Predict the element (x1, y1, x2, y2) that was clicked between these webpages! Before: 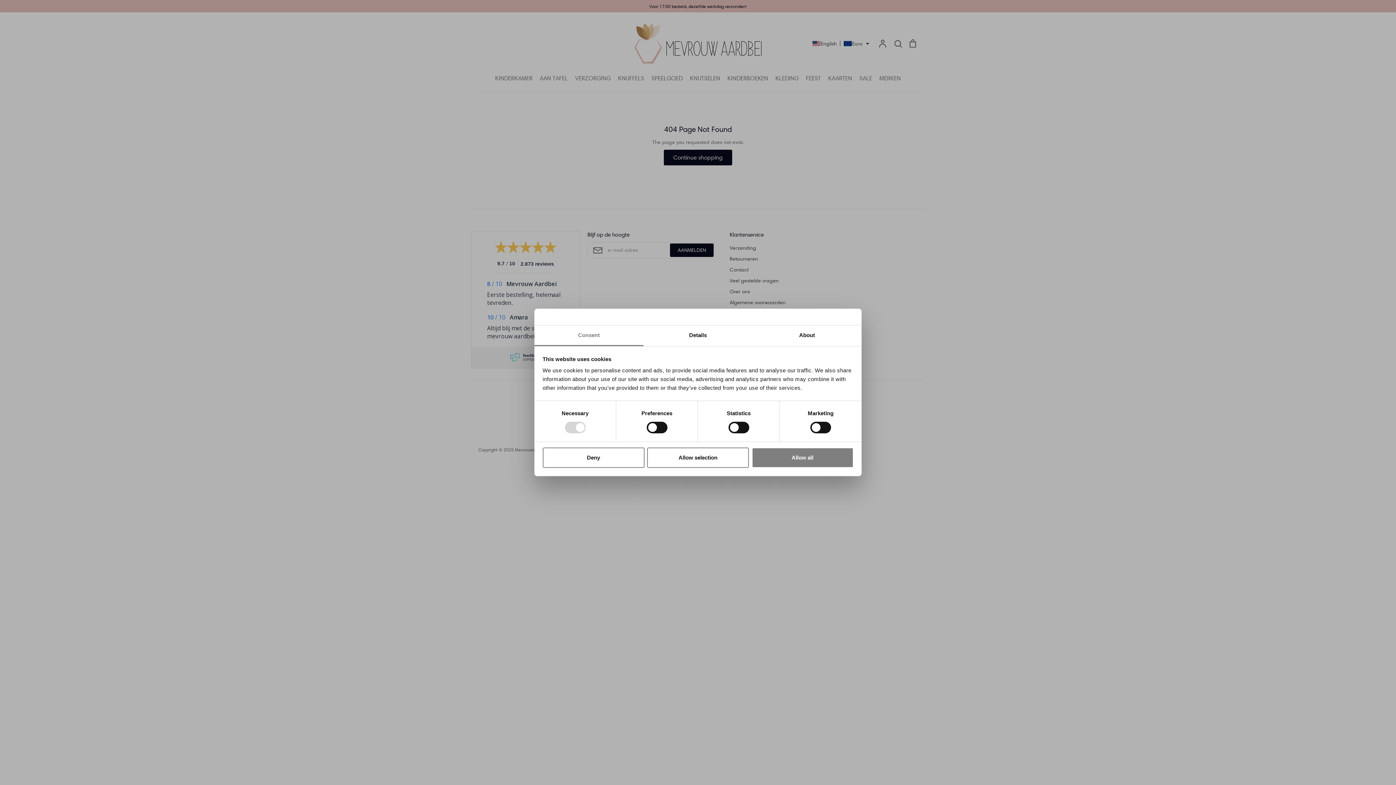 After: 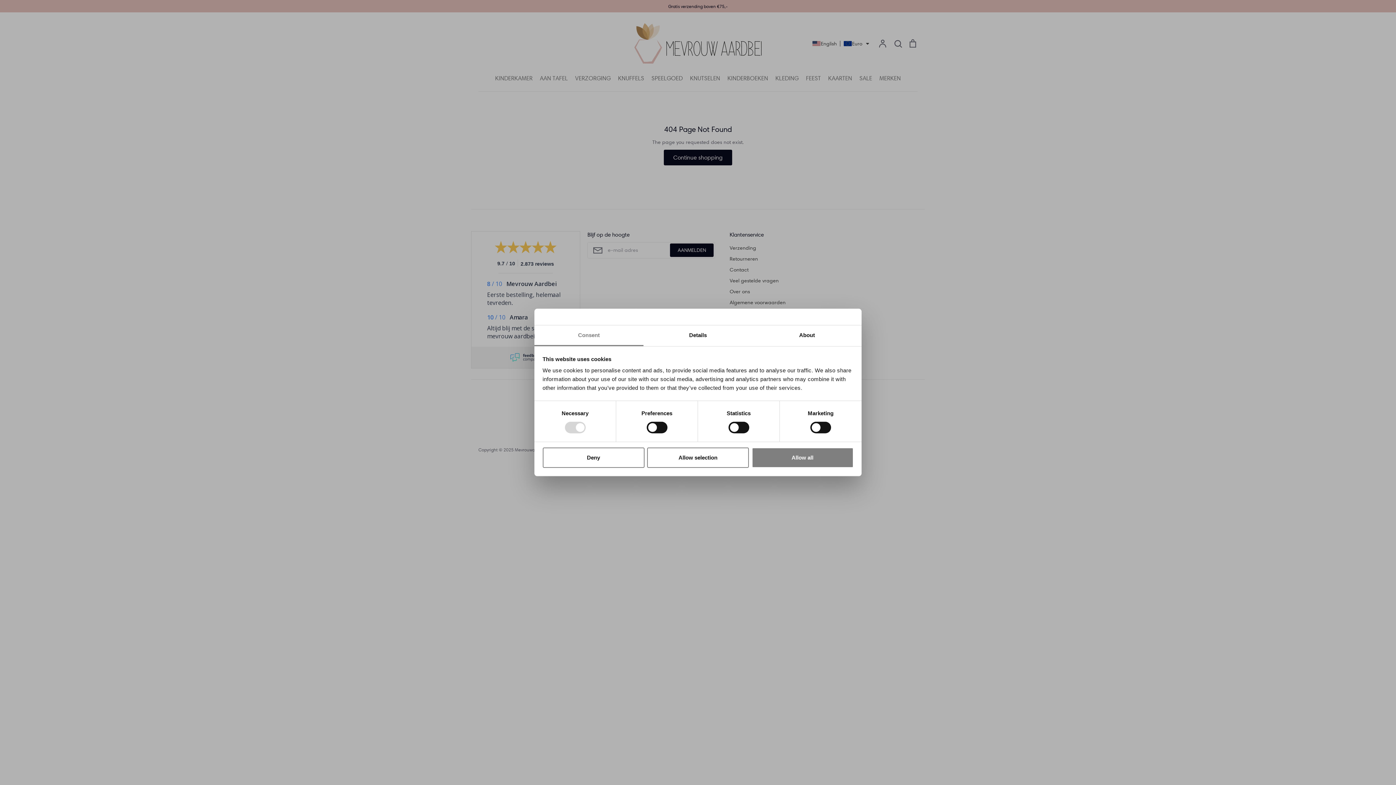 Action: label: Consent bbox: (534, 325, 643, 346)